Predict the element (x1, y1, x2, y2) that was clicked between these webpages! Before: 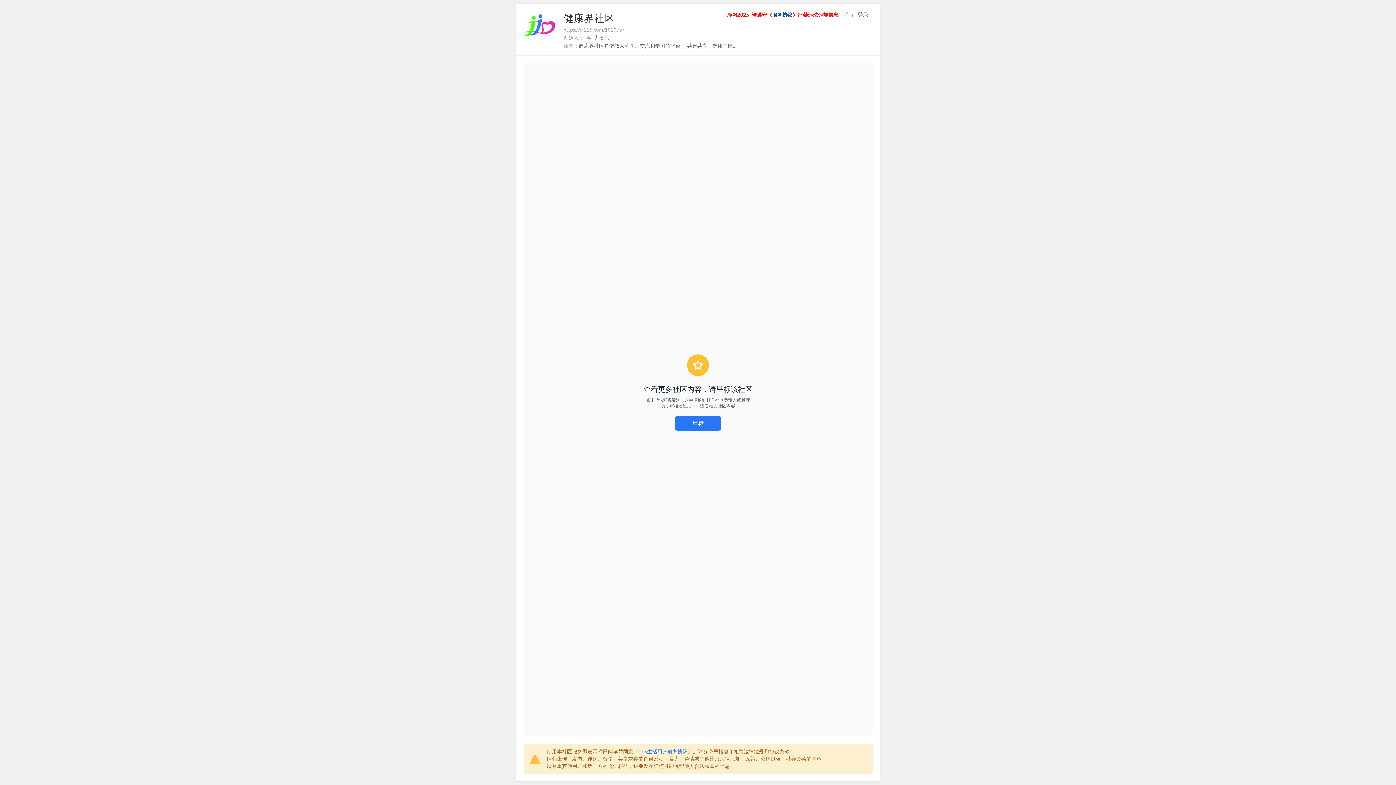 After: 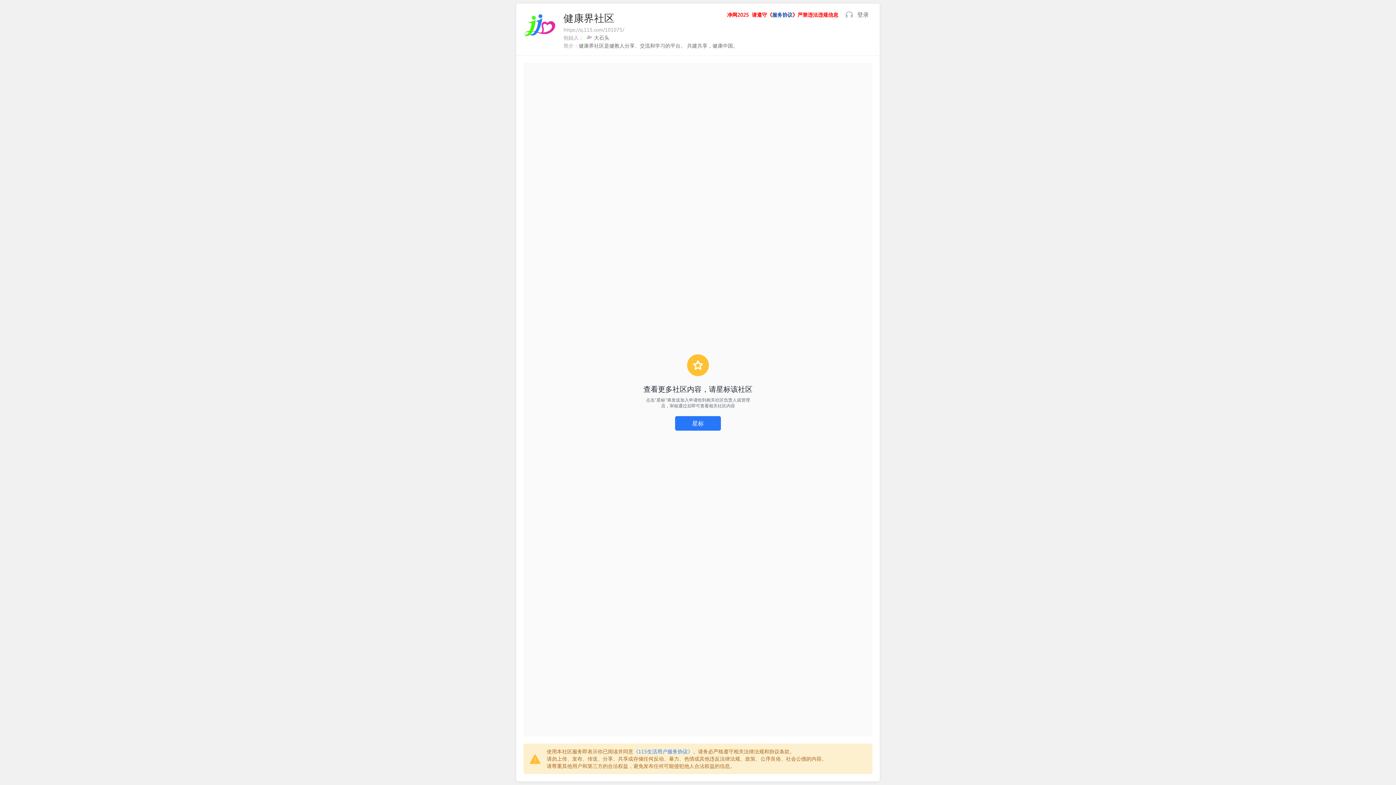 Action: bbox: (845, 10, 853, 18) label: 我听